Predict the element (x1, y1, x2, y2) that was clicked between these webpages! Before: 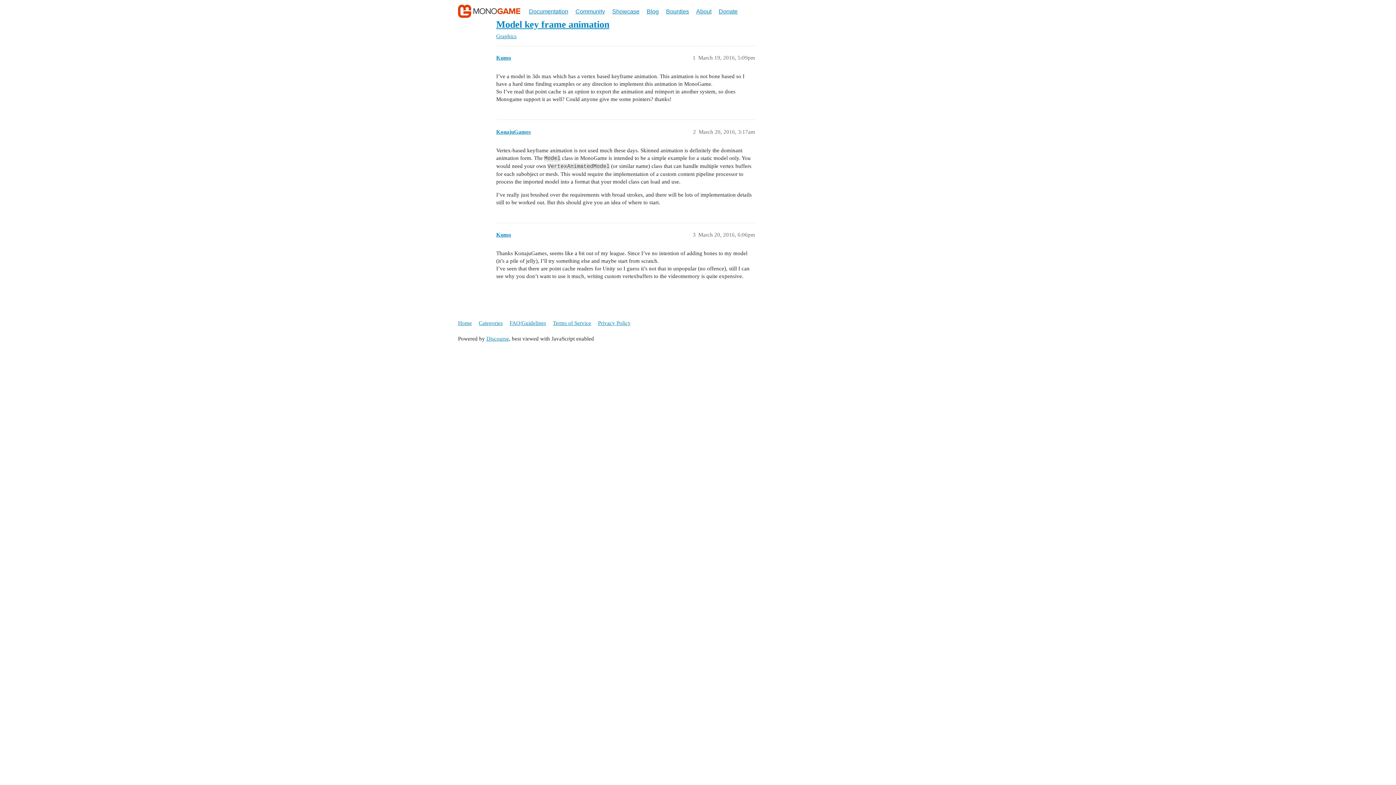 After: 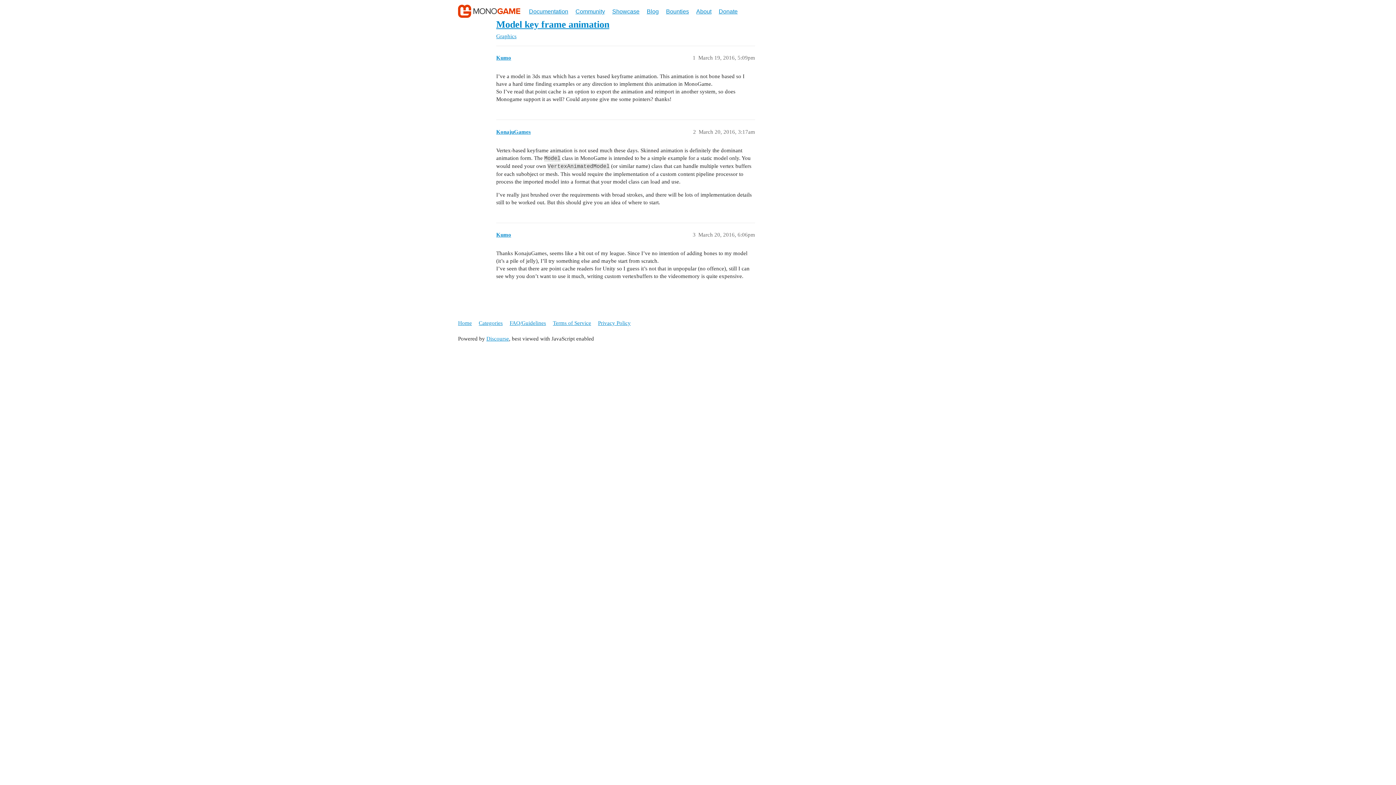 Action: label: Model key frame animation bbox: (496, 19, 609, 29)